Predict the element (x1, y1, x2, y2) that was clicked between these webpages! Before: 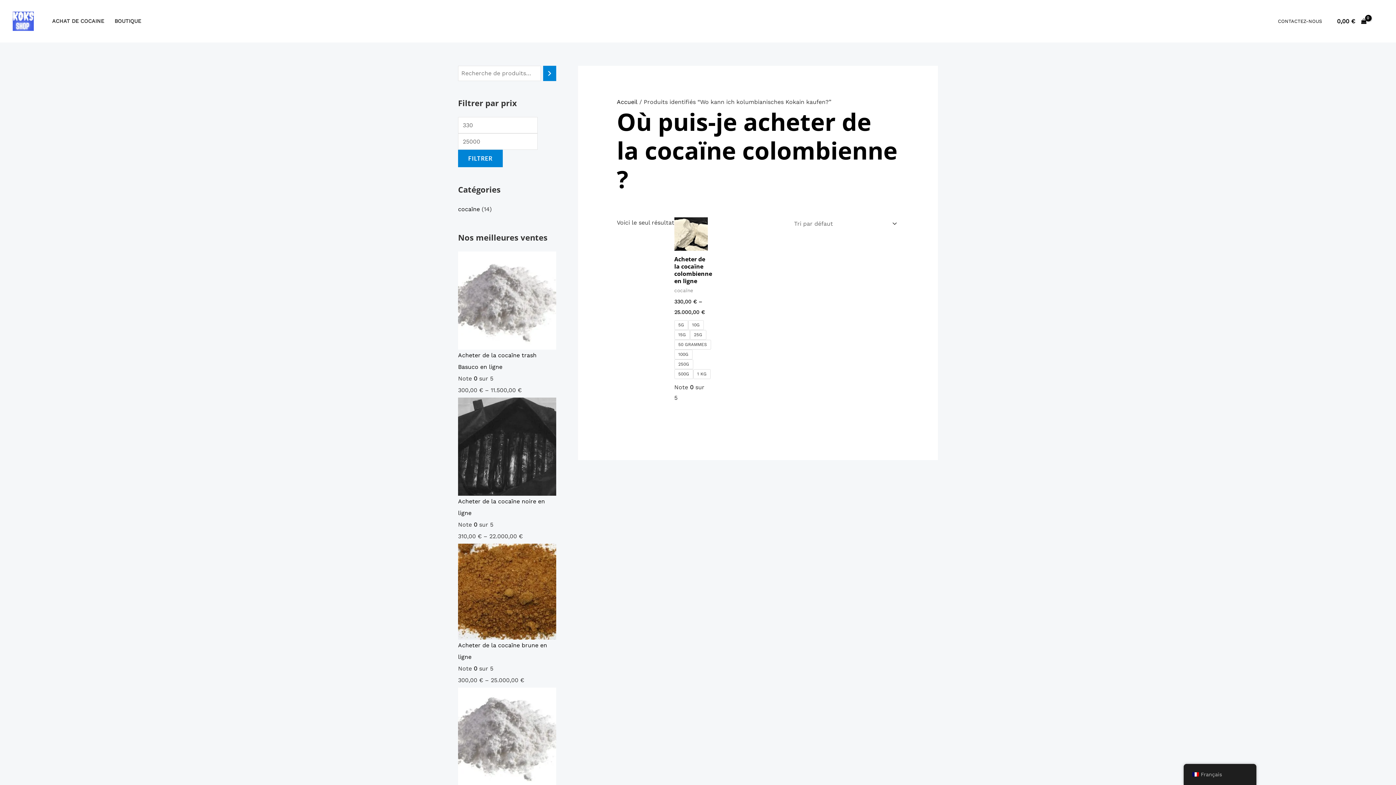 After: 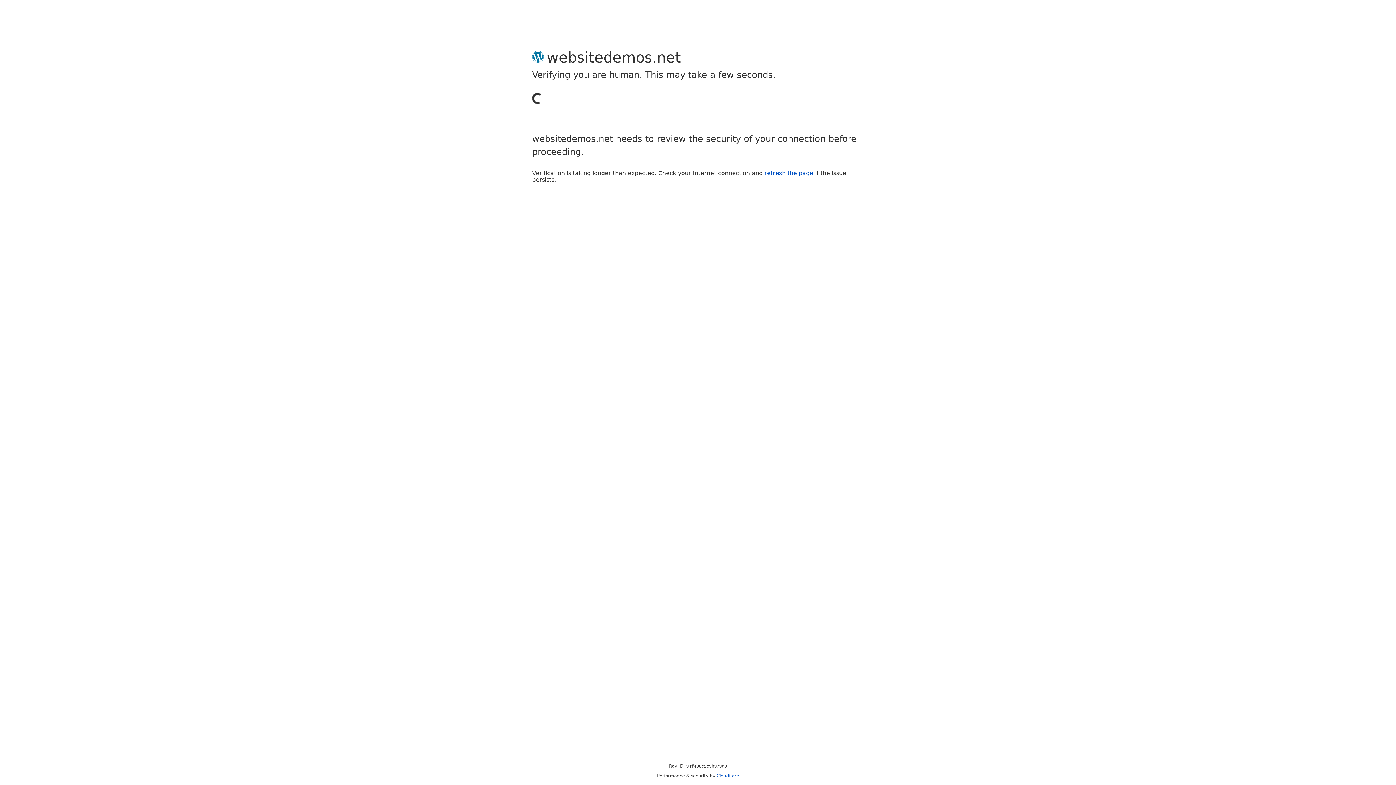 Action: bbox: (1377, 17, 1383, 24) label: Lien de l’icône de compte